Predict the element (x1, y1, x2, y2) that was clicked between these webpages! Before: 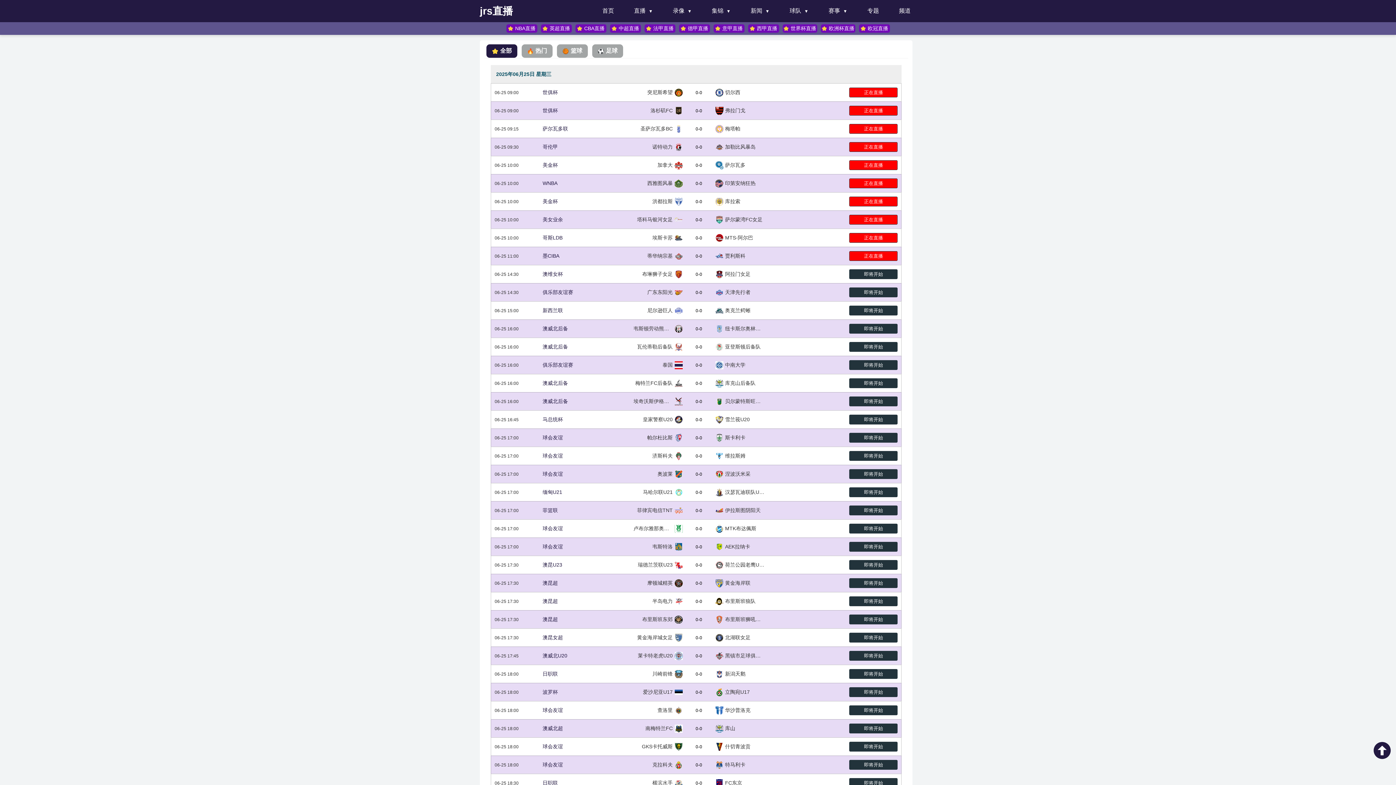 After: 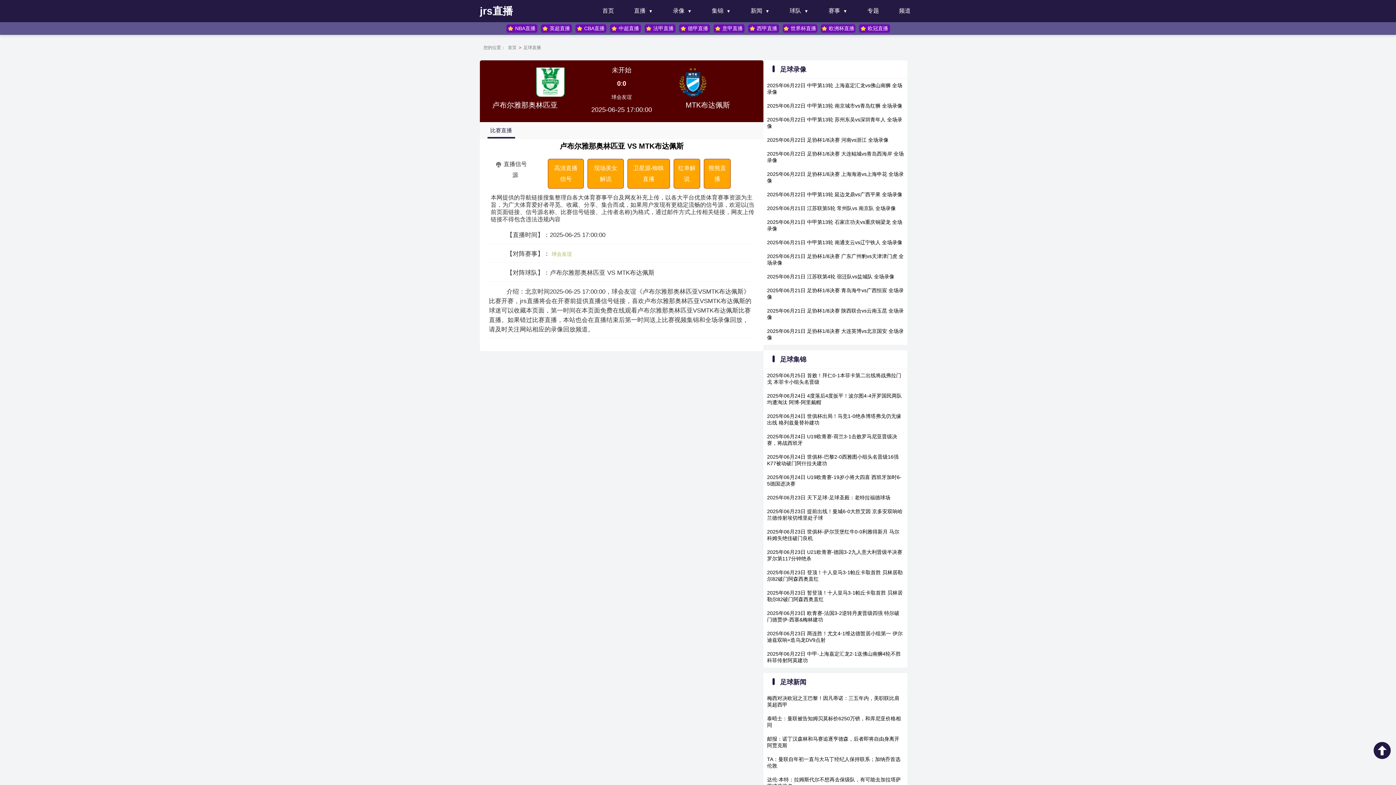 Action: bbox: (725, 524, 764, 532) label: MTK布达佩斯